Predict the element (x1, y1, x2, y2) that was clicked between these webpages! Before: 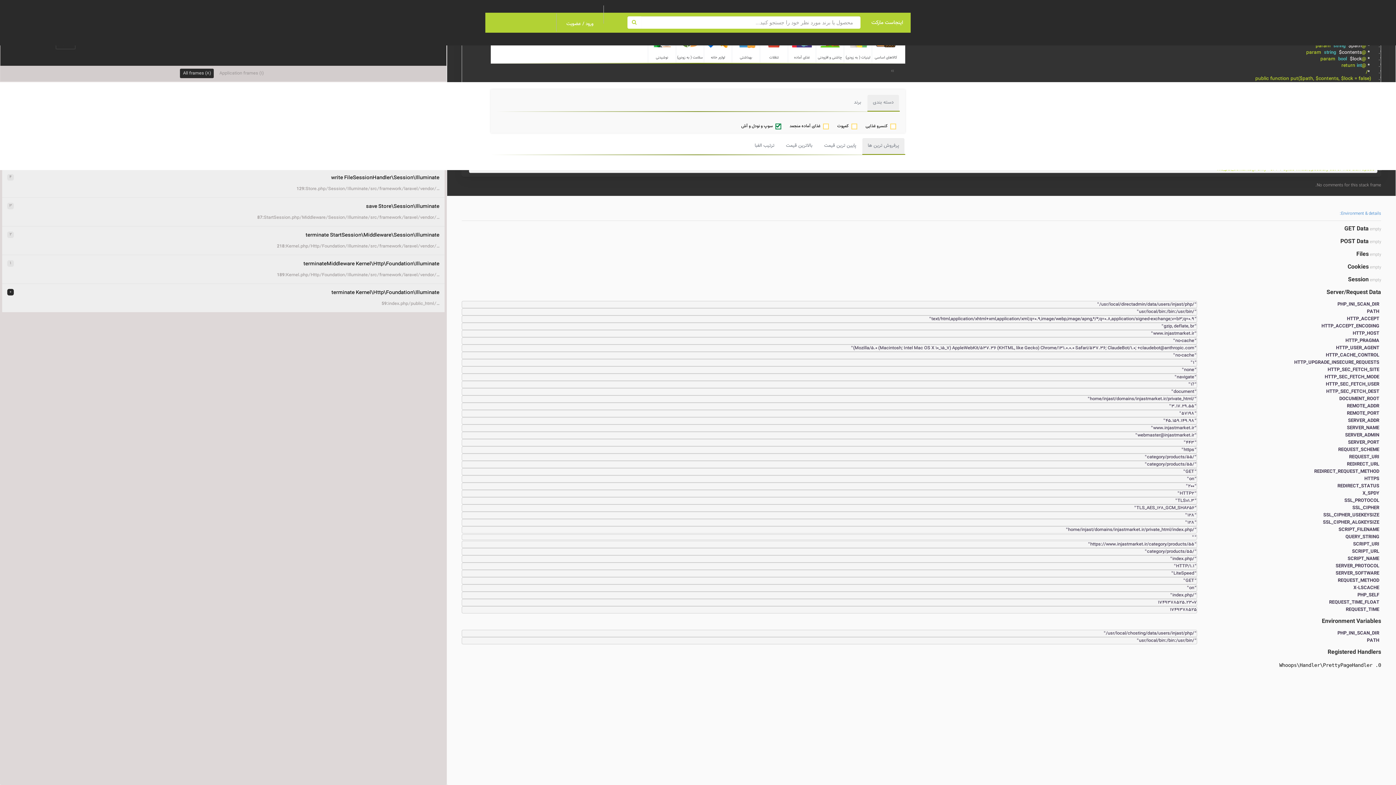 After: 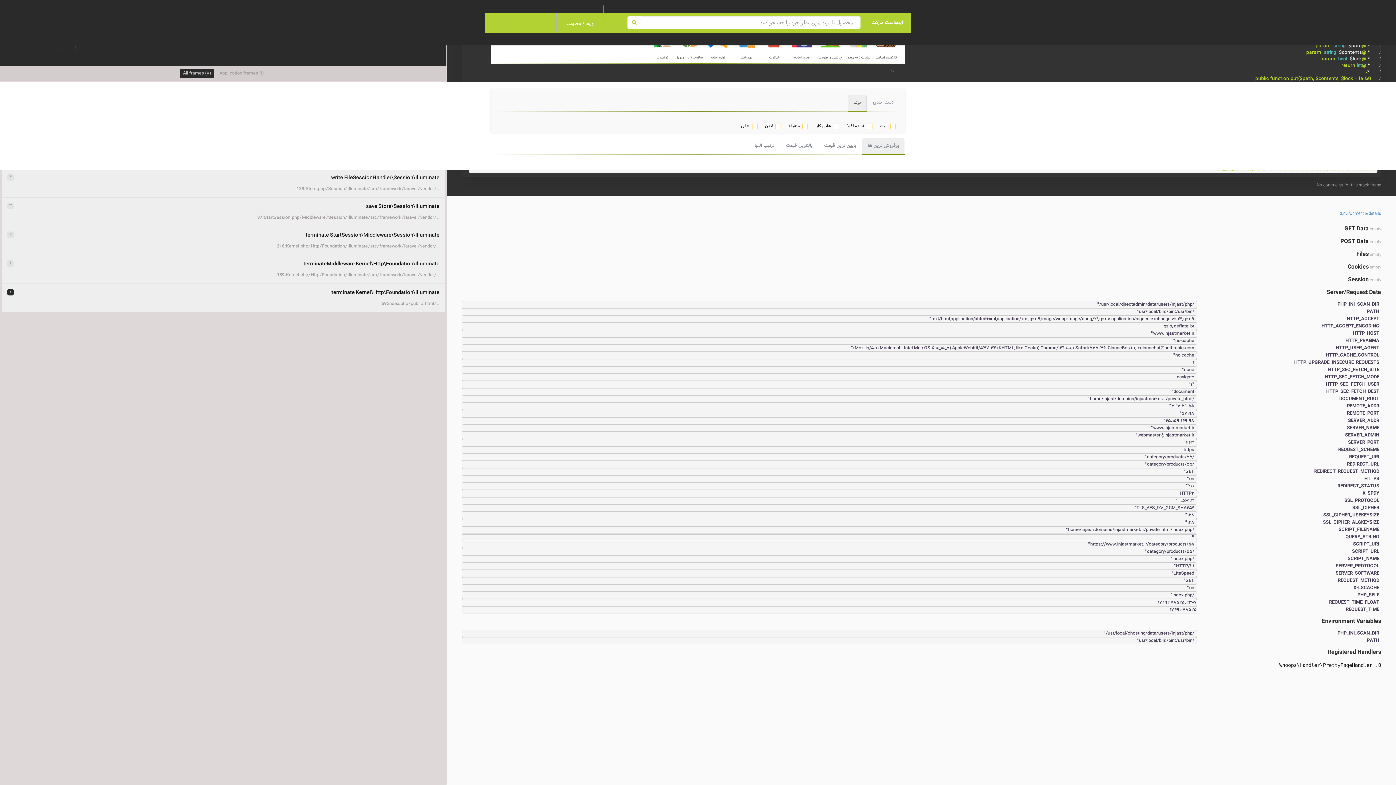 Action: bbox: (848, 95, 866, 111) label: برند